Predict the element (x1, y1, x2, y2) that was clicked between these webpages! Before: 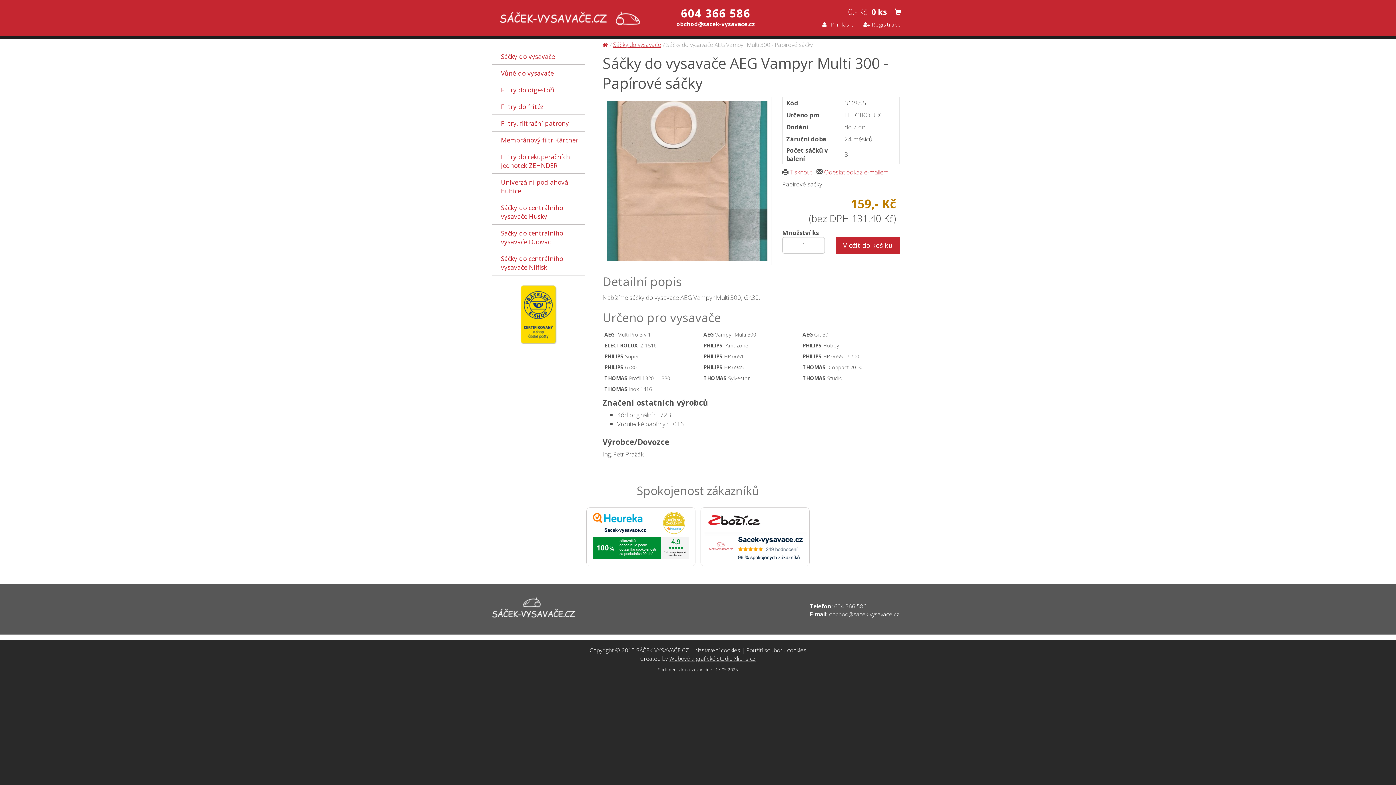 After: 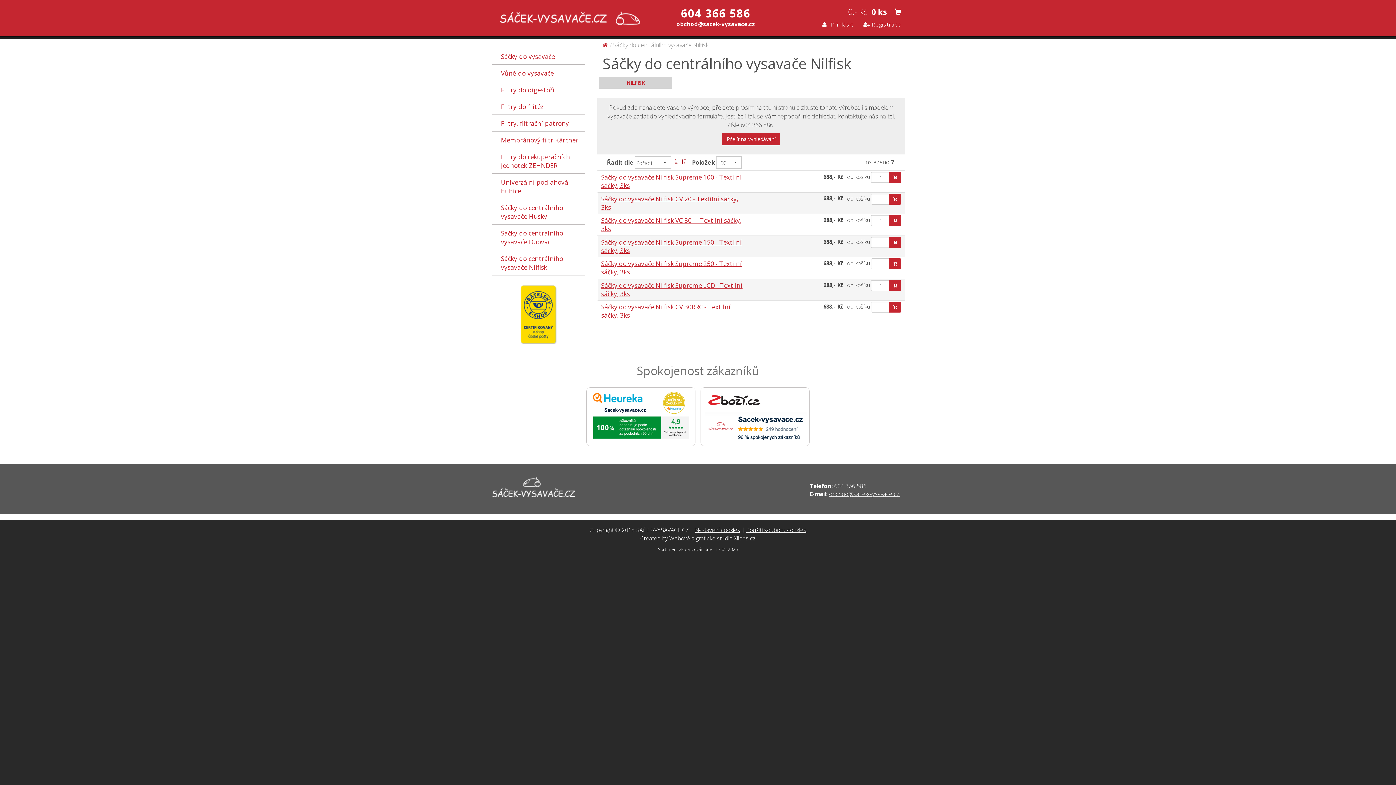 Action: label: Sáčky do centrálního vysavače Nilfisk bbox: (492, 250, 585, 275)